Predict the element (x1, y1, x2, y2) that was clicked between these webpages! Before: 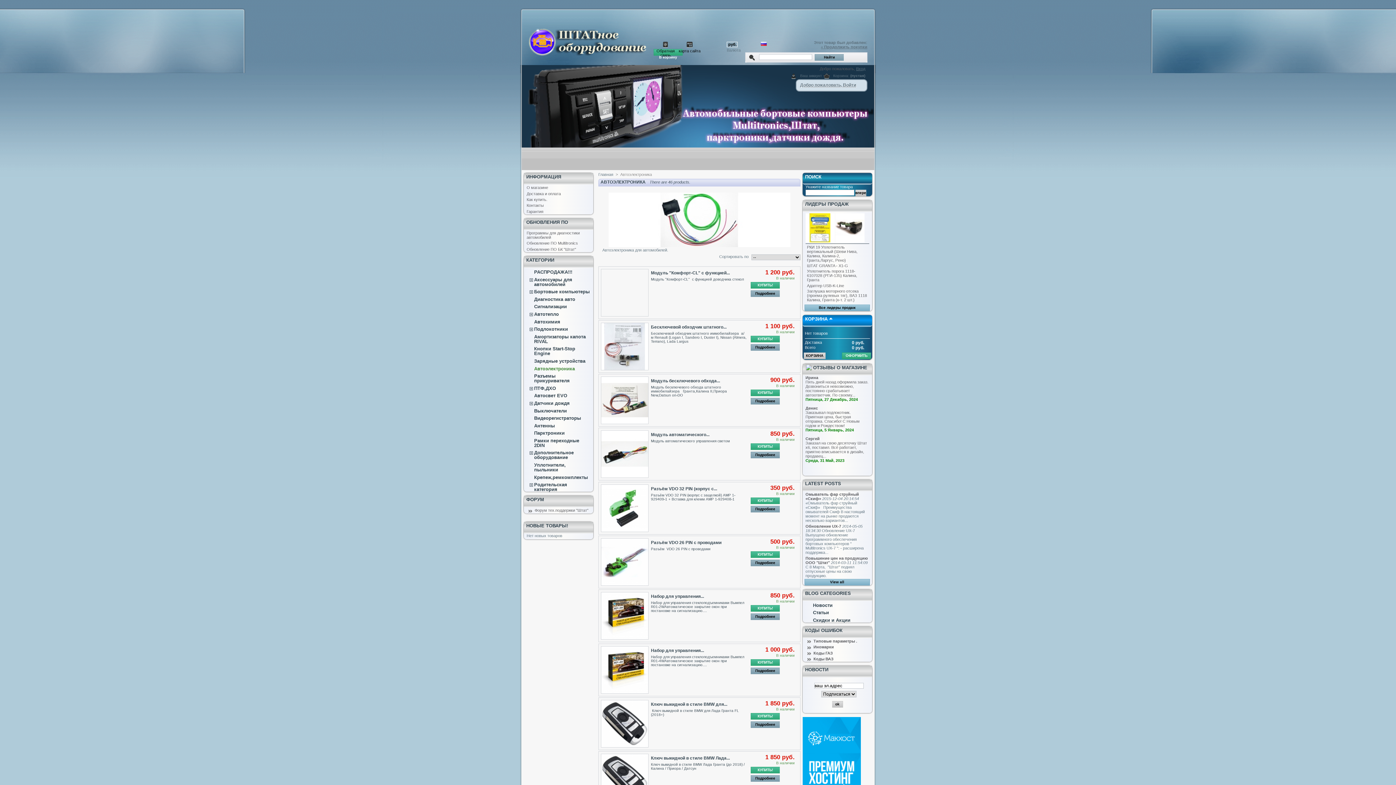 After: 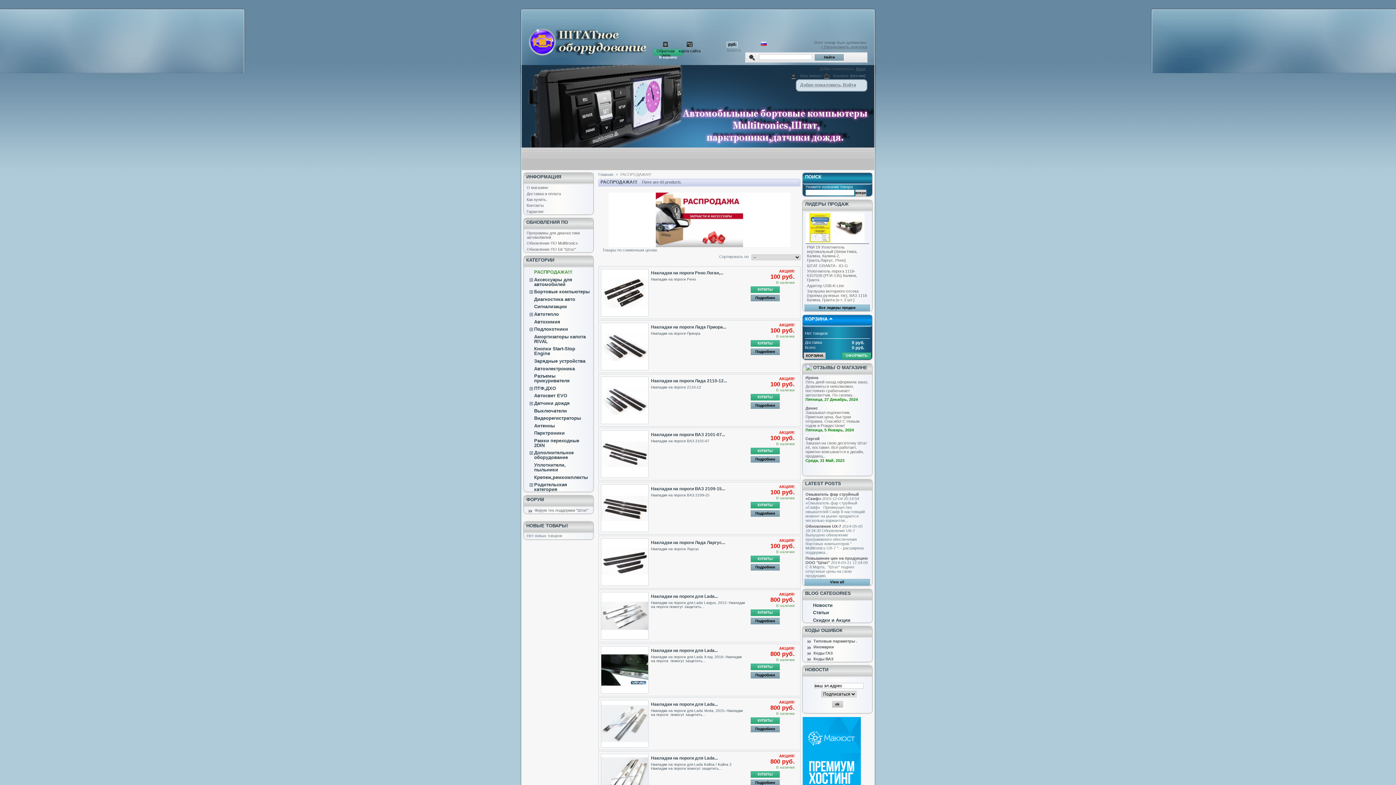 Action: label: РАСПРОДАЖА!!! bbox: (534, 269, 572, 274)